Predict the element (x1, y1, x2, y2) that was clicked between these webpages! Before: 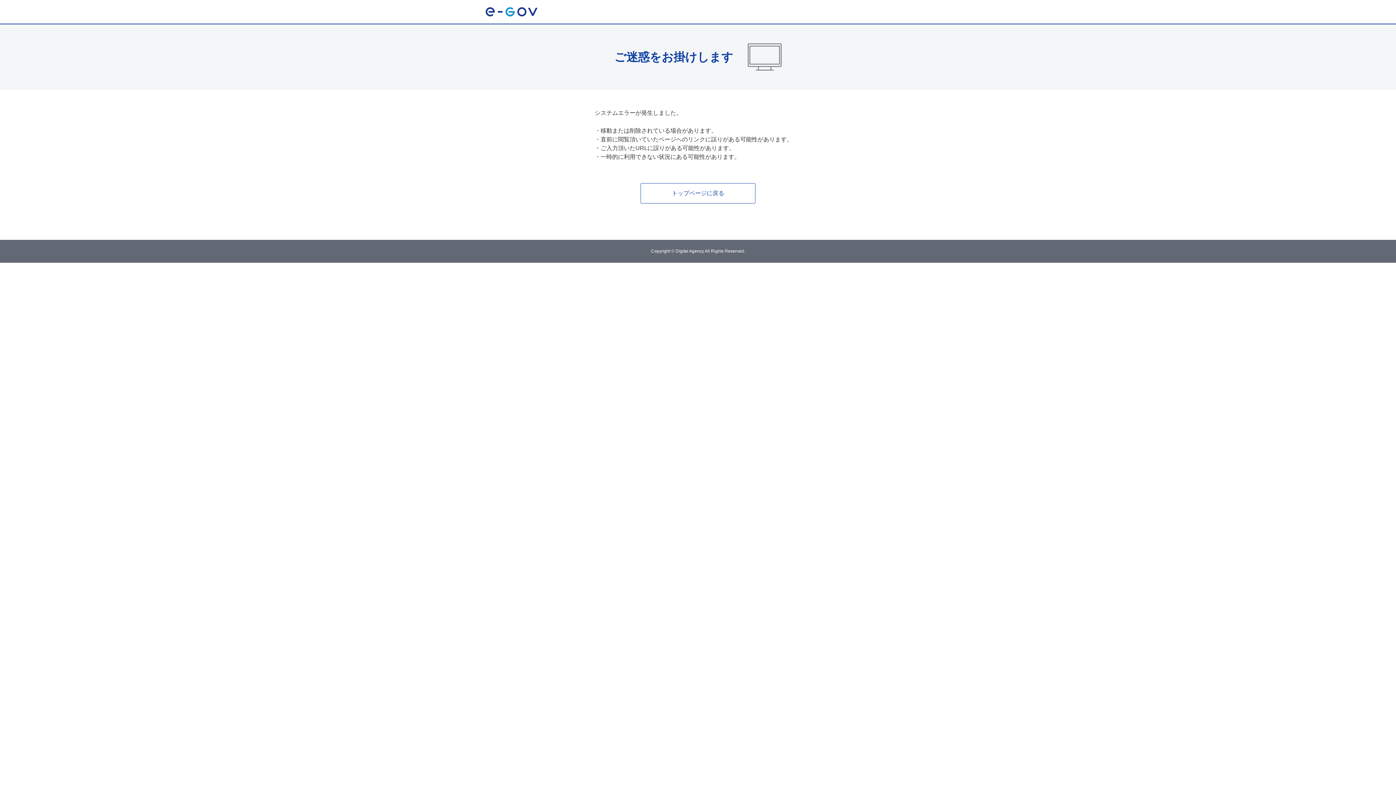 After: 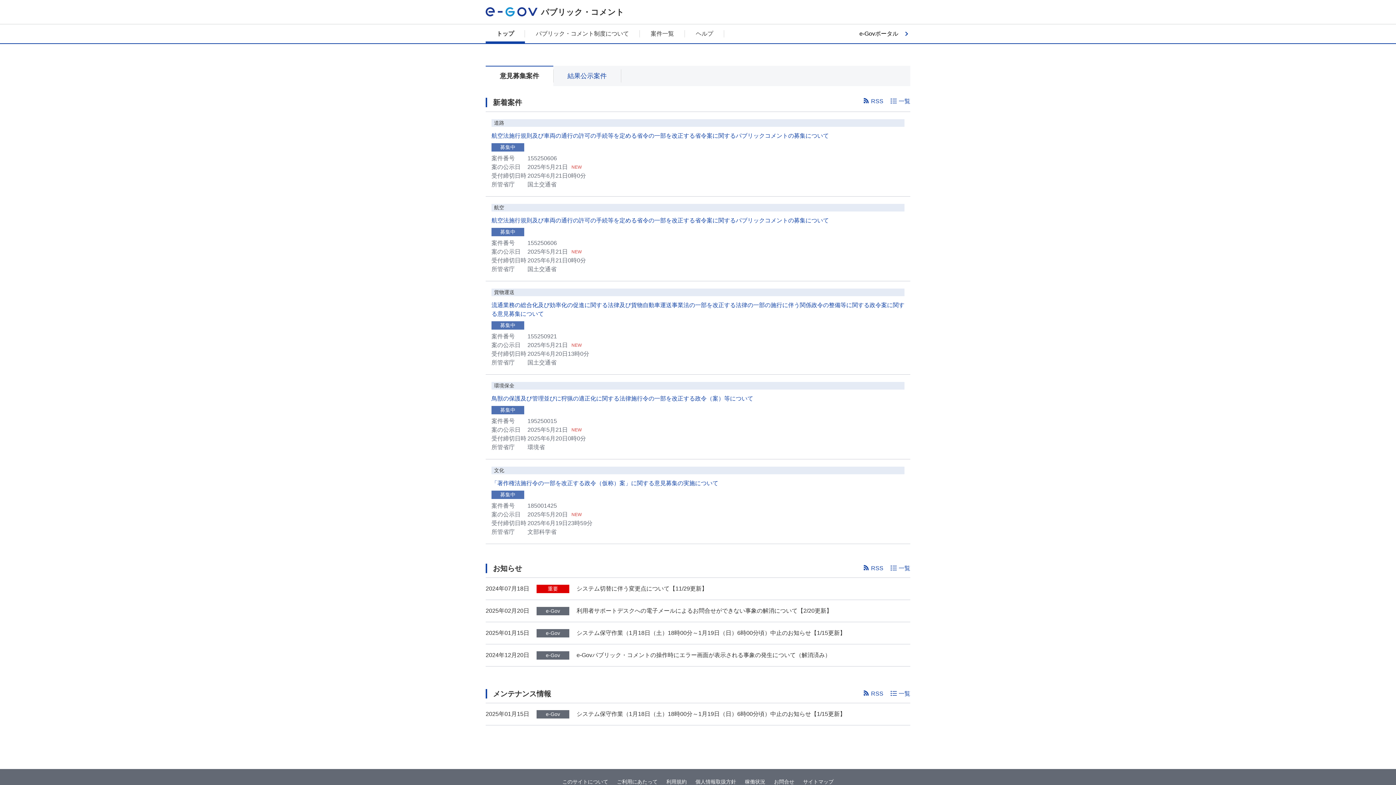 Action: label: トップページに戻る bbox: (640, 183, 755, 203)